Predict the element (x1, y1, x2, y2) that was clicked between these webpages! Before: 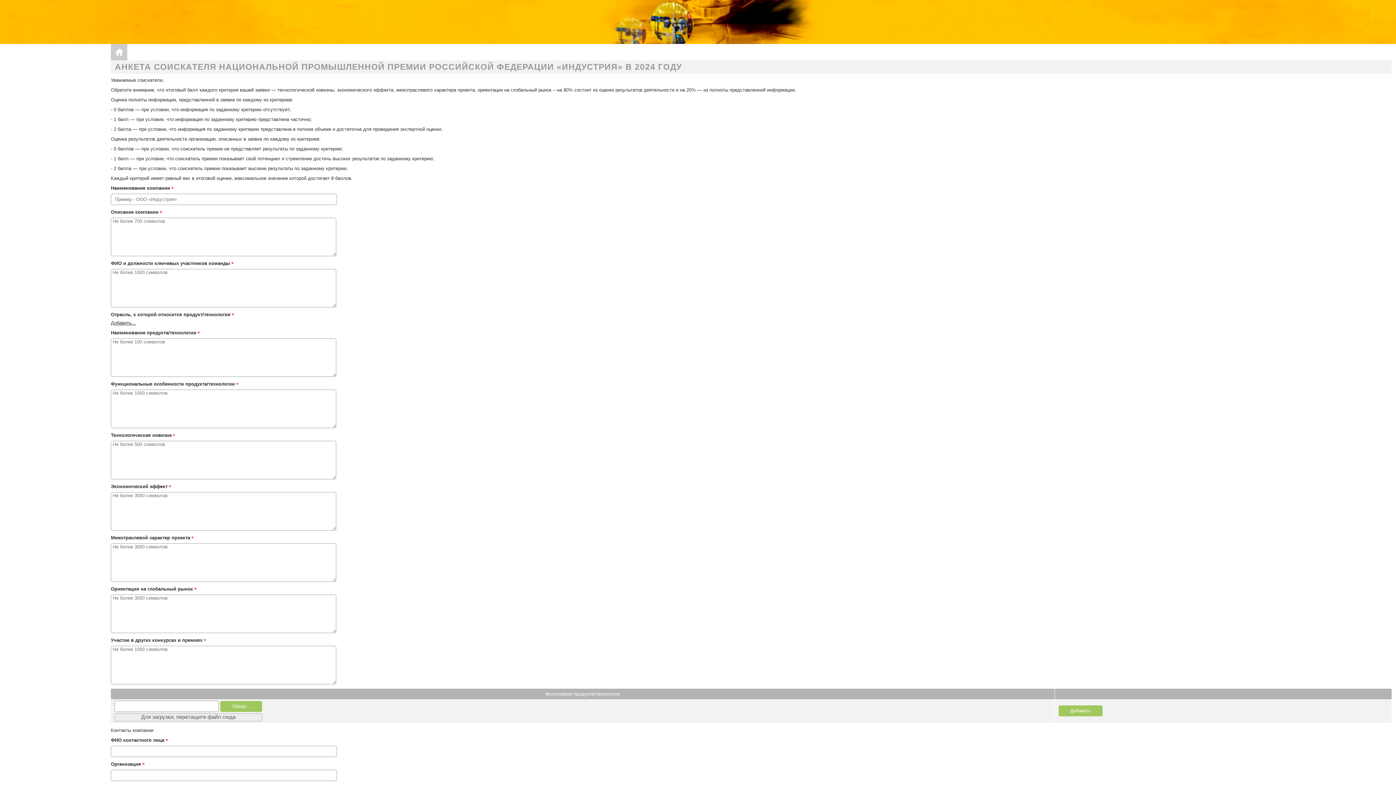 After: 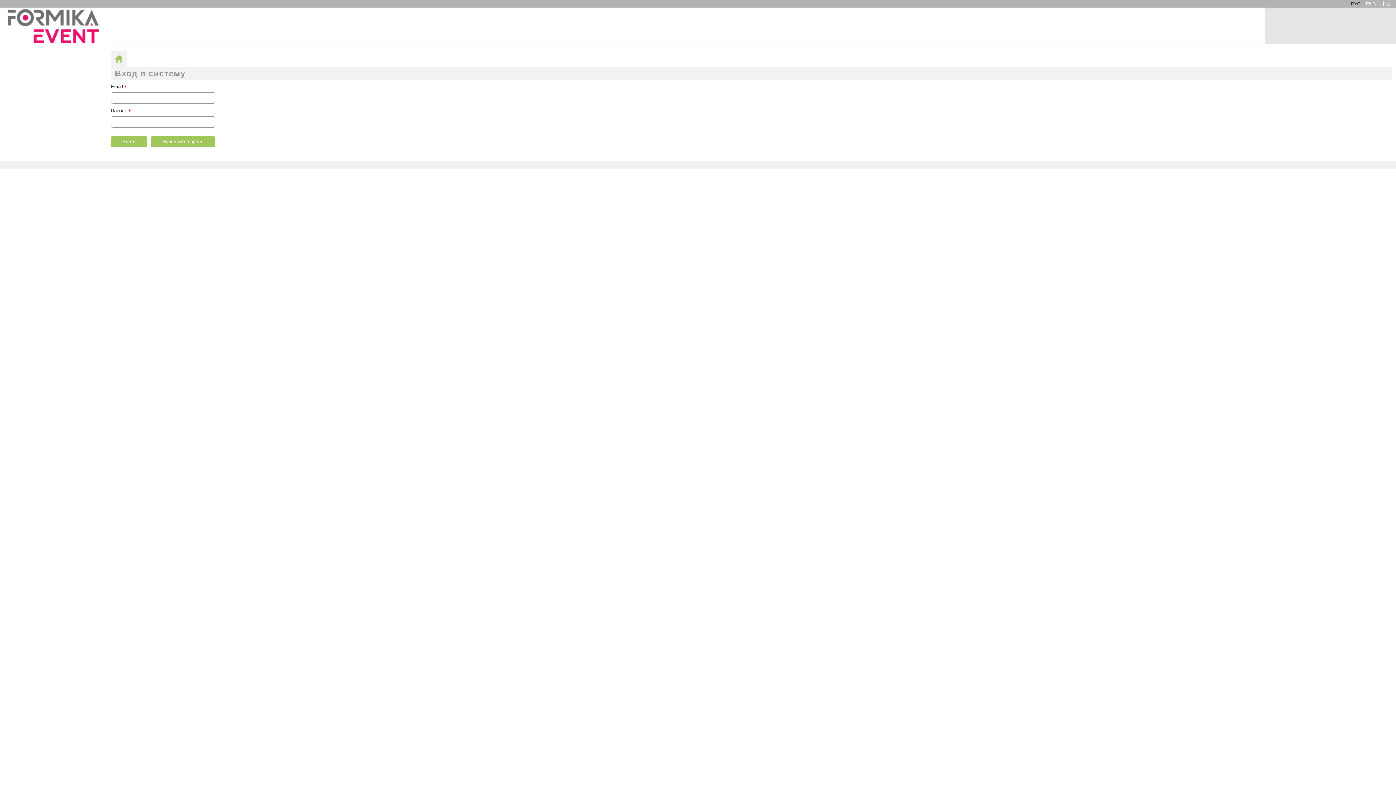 Action: bbox: (110, 44, 127, 60)